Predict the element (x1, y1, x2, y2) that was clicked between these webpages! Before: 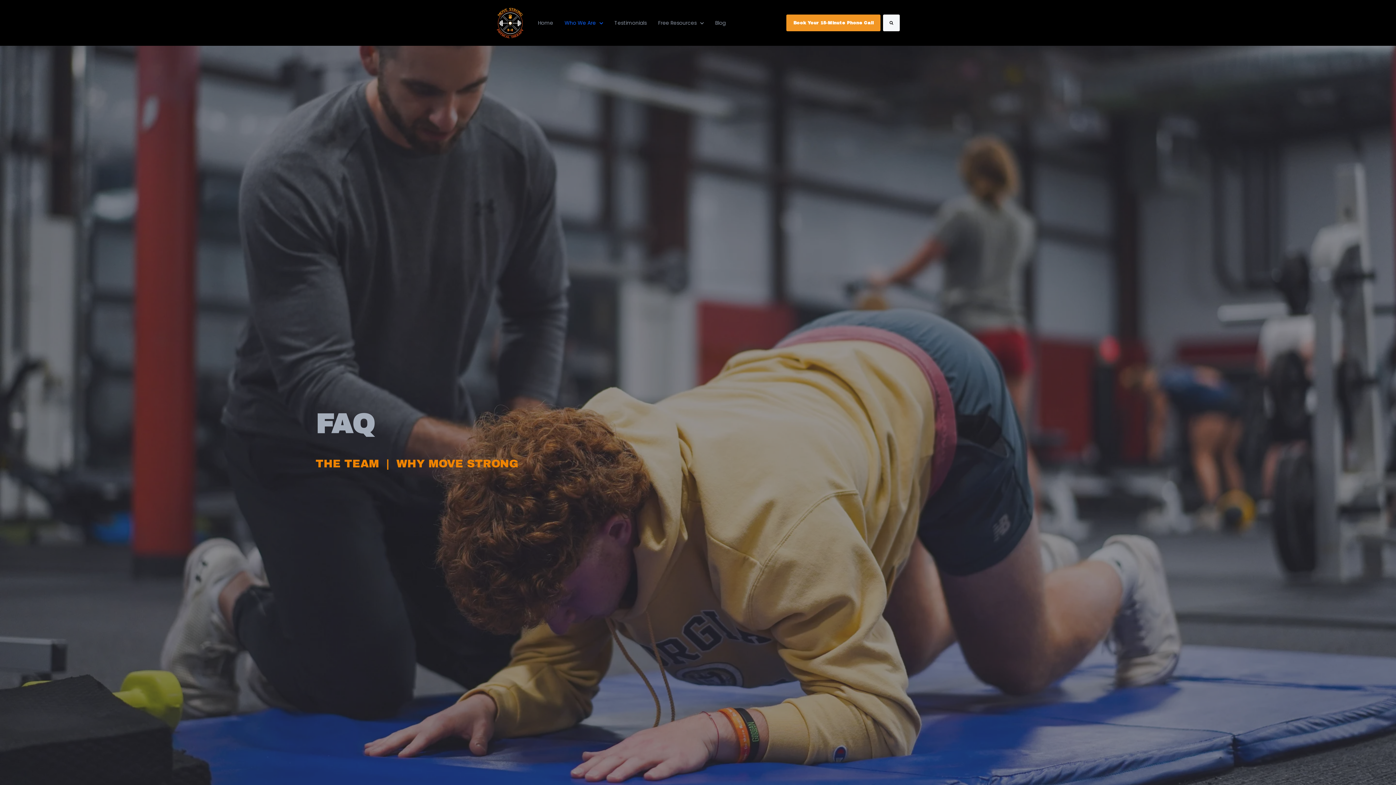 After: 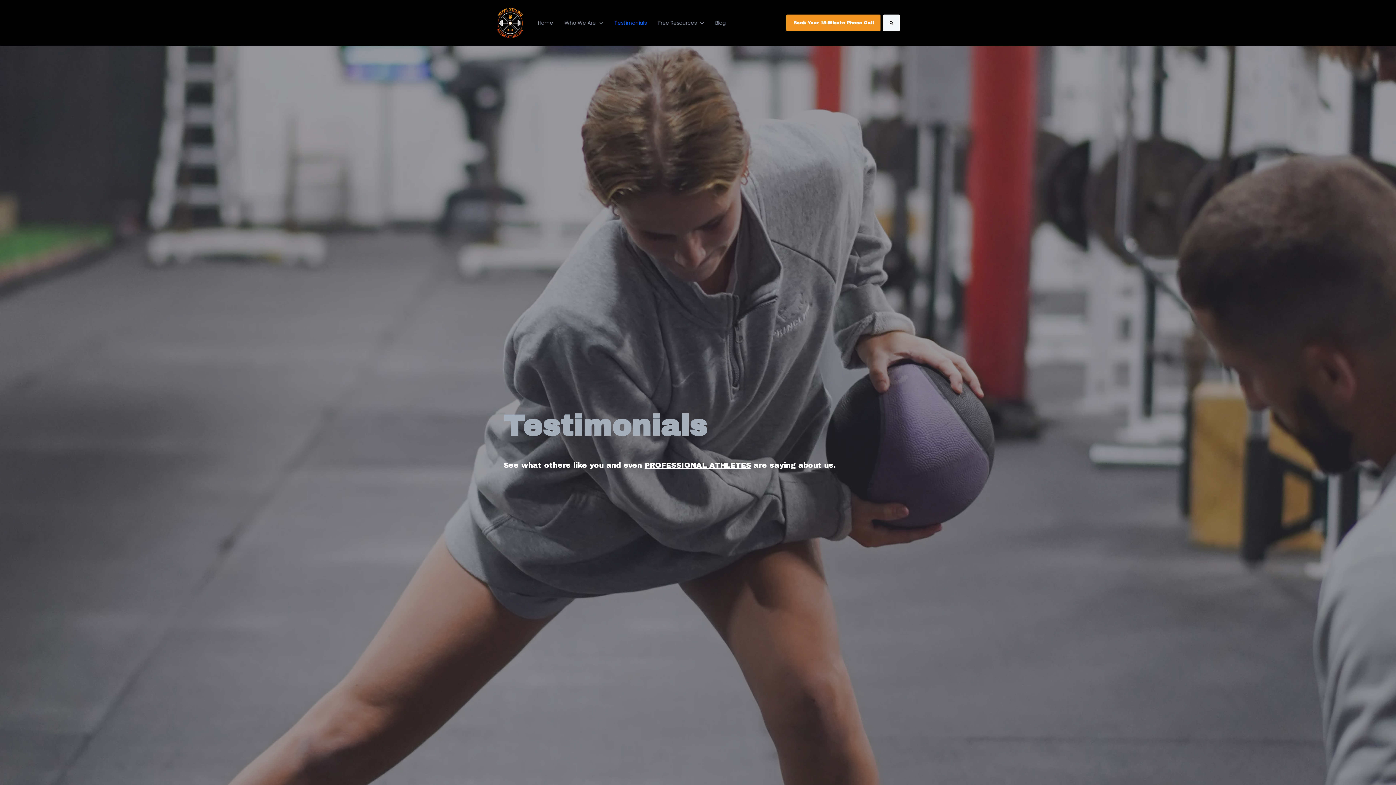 Action: label: Testimonials bbox: (609, 8, 651, 37)